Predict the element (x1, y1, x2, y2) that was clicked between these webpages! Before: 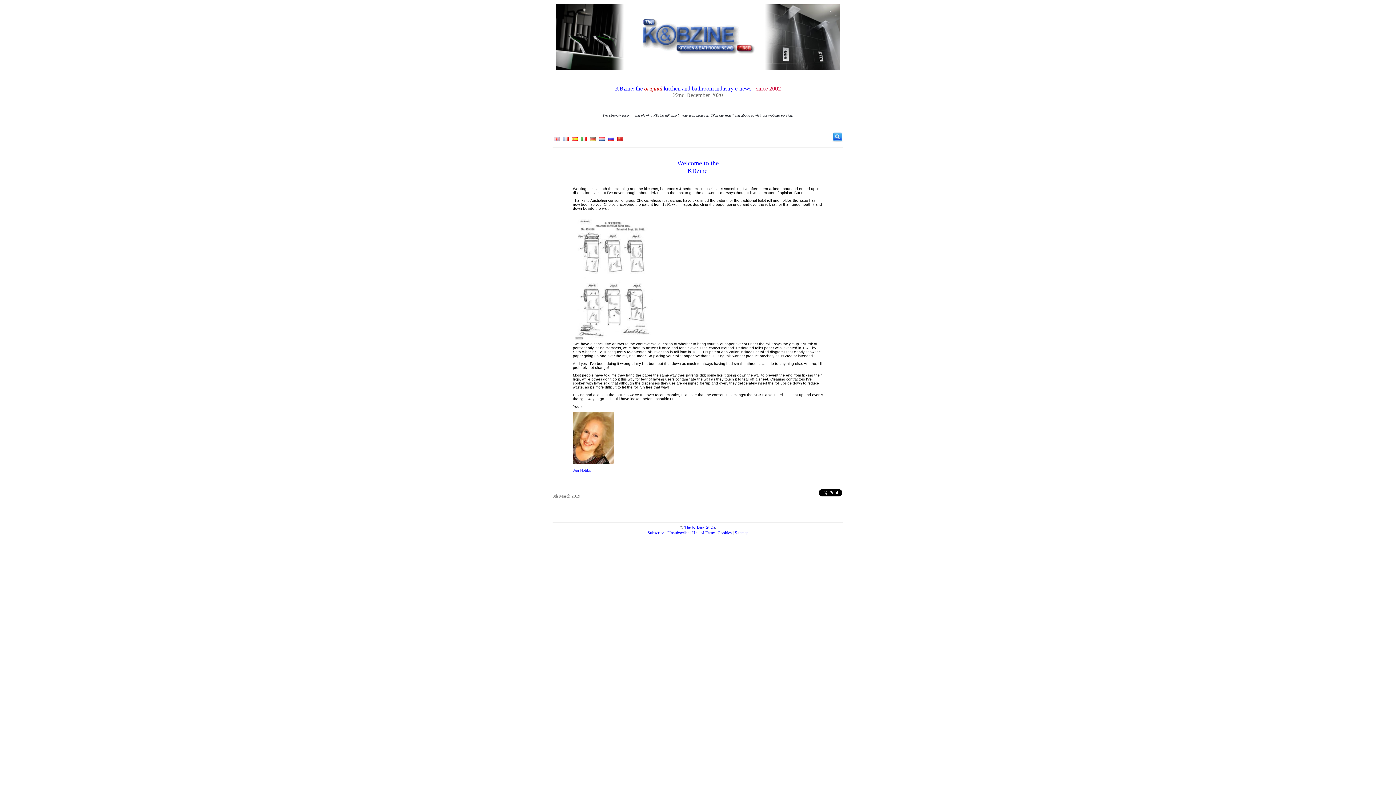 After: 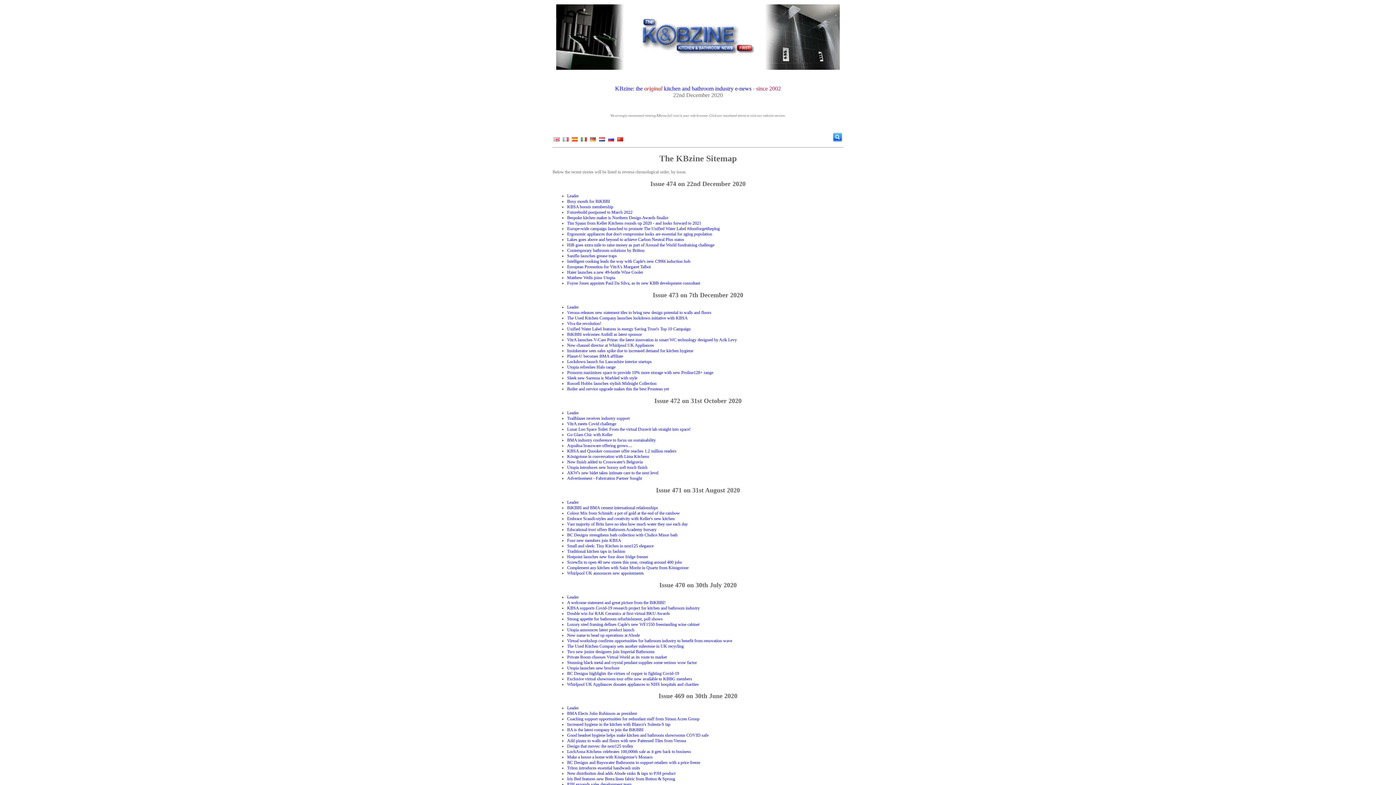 Action: bbox: (734, 530, 748, 535) label: Sitemap